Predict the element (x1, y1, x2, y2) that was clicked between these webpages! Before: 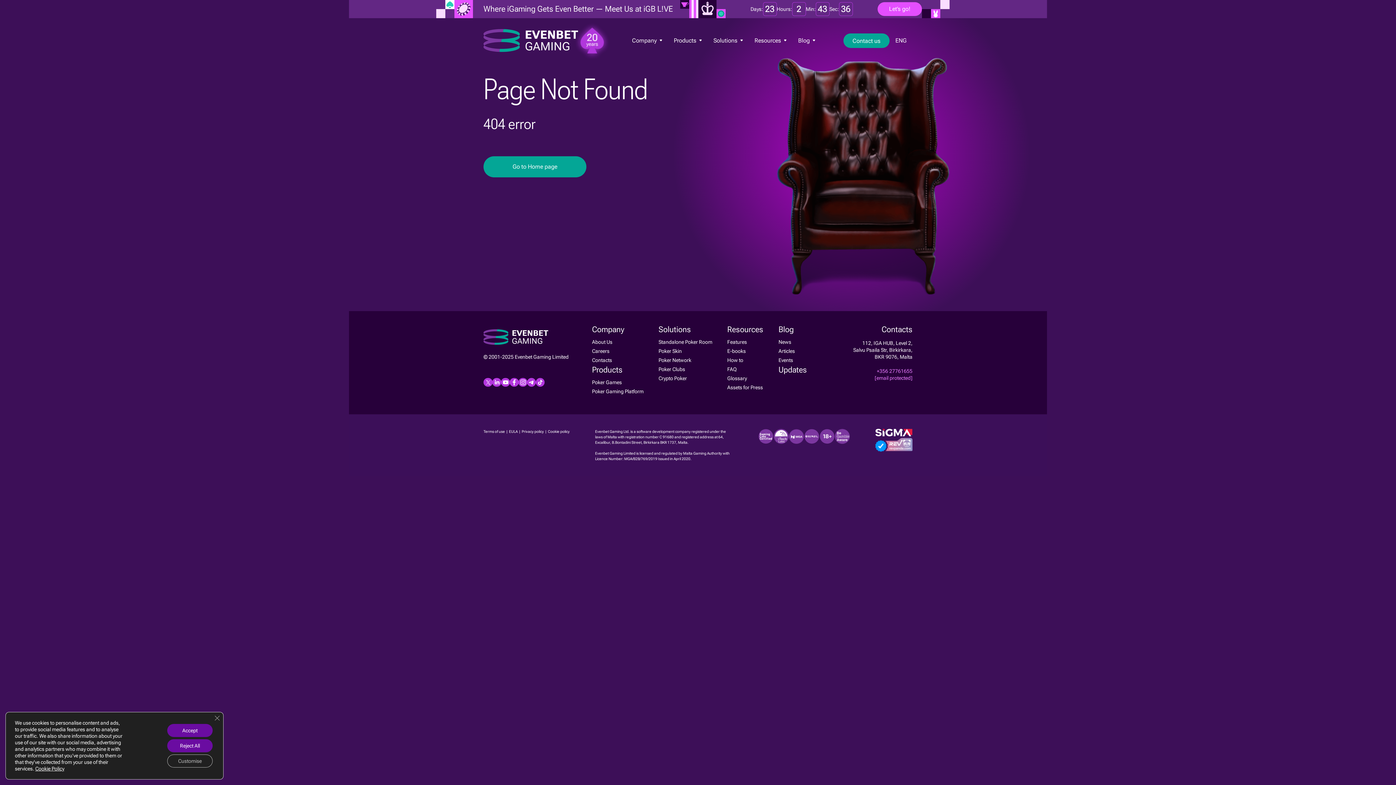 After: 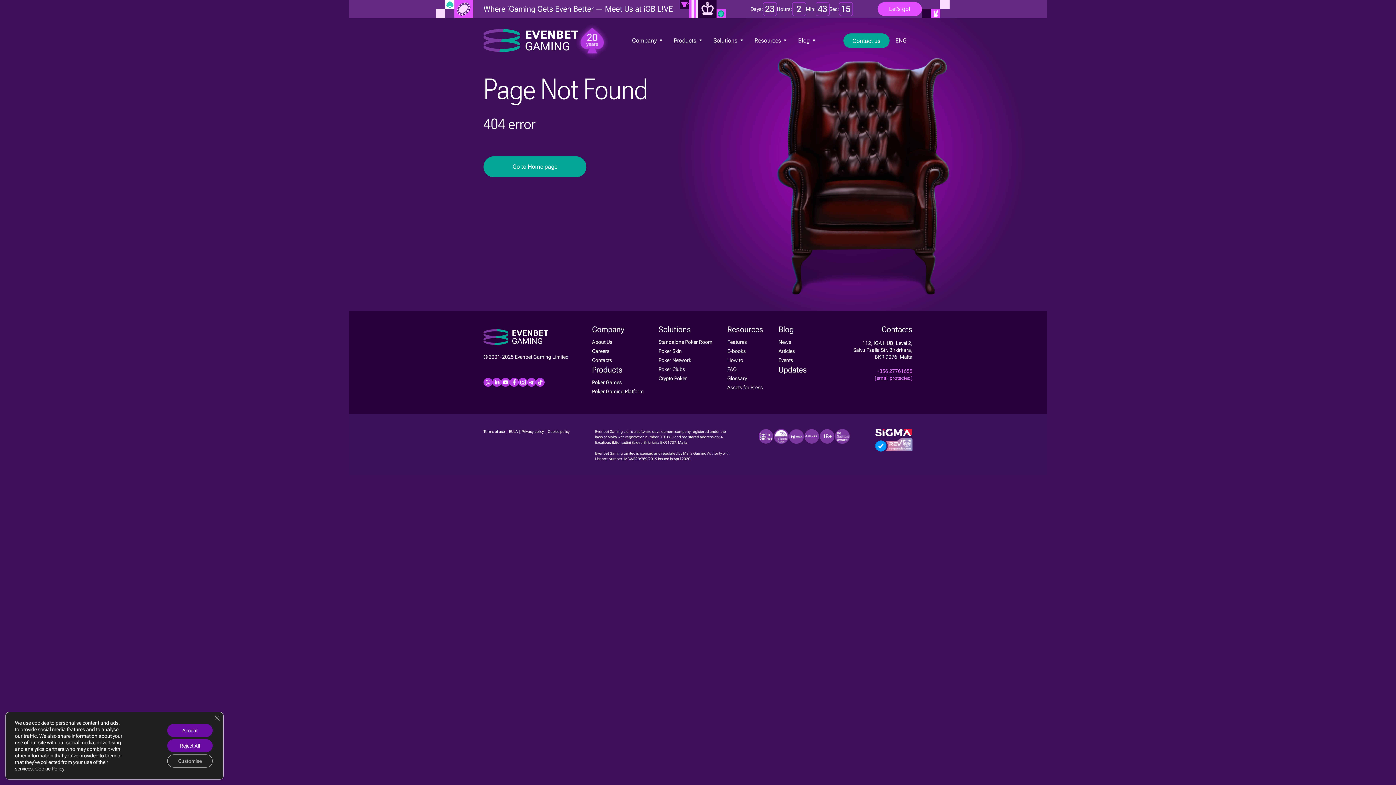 Action: bbox: (518, 378, 527, 386)